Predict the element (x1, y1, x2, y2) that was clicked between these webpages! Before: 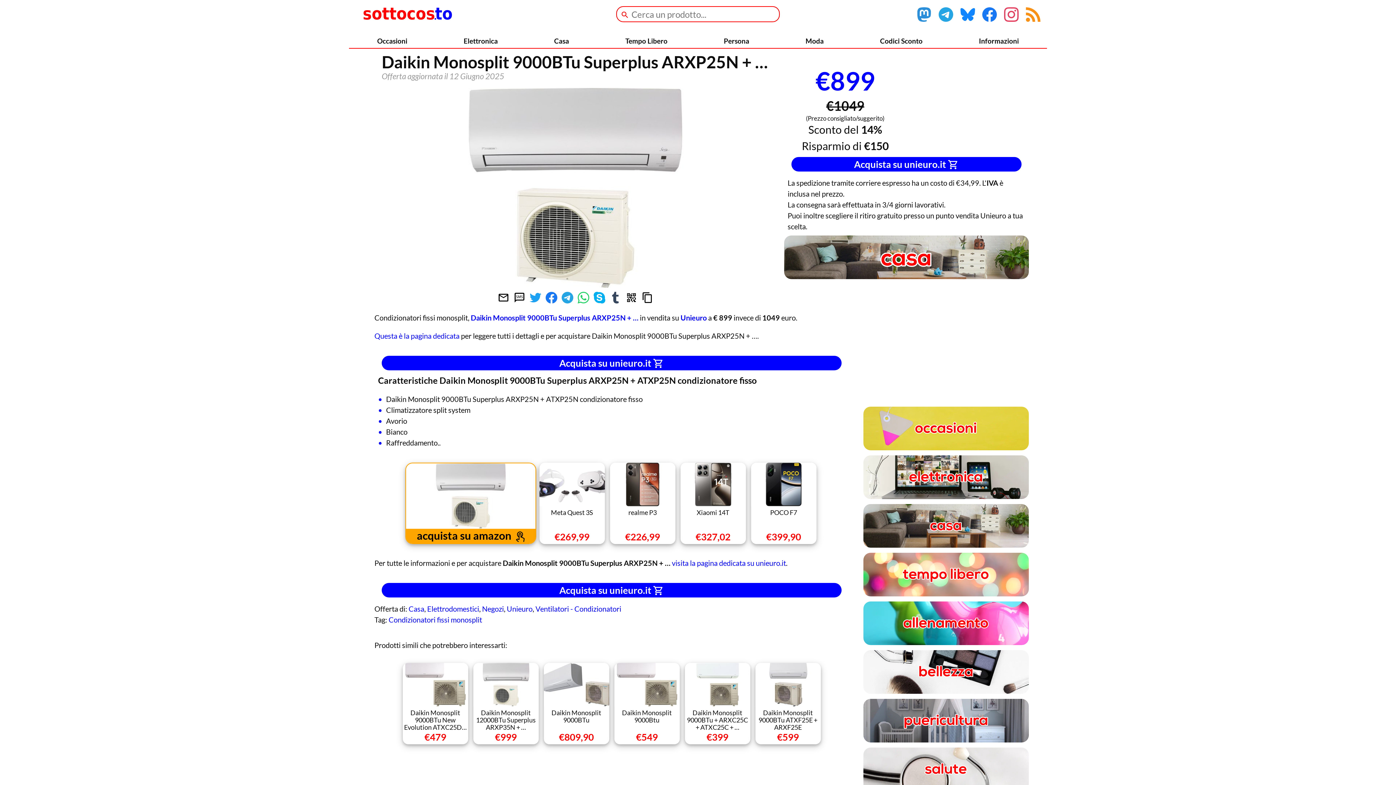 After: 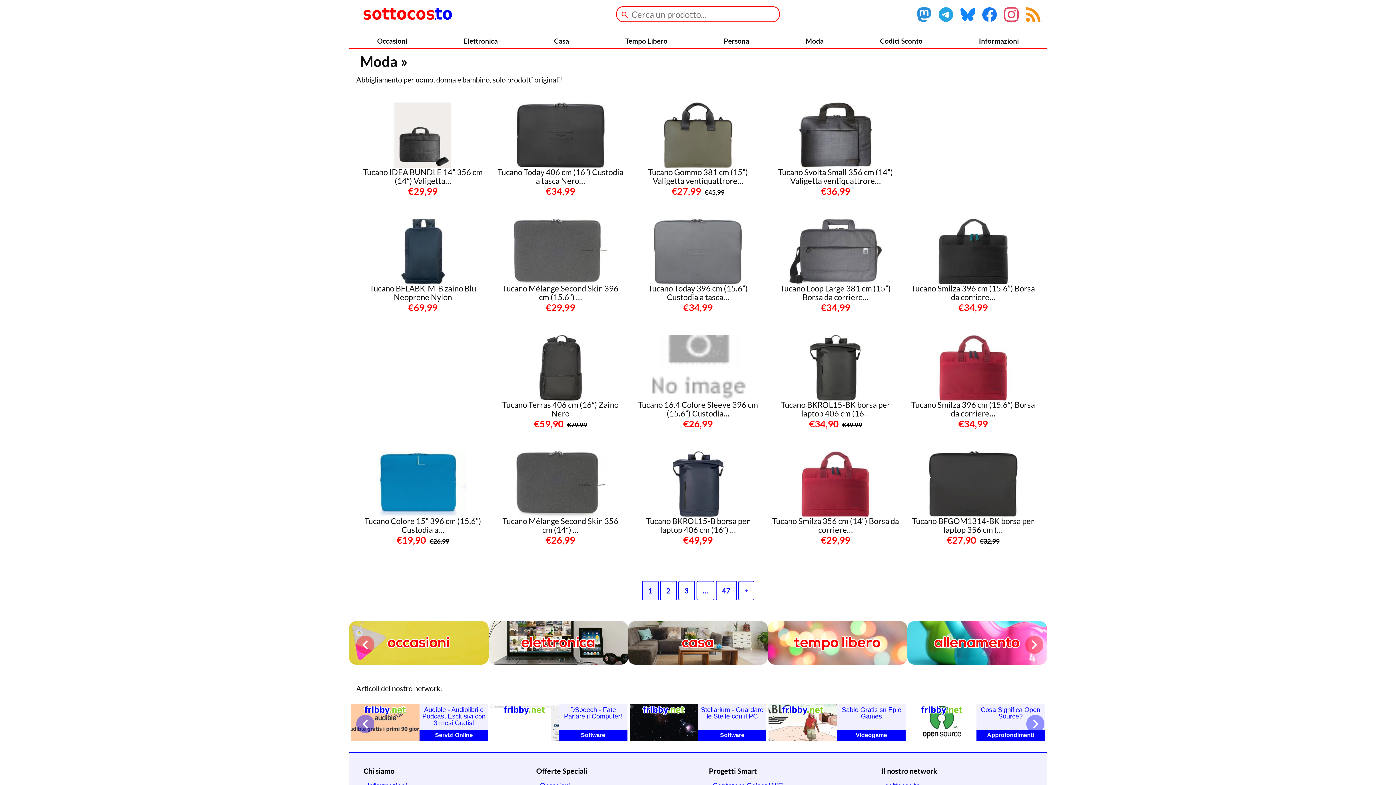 Action: bbox: (802, 33, 827, 48) label: Moda